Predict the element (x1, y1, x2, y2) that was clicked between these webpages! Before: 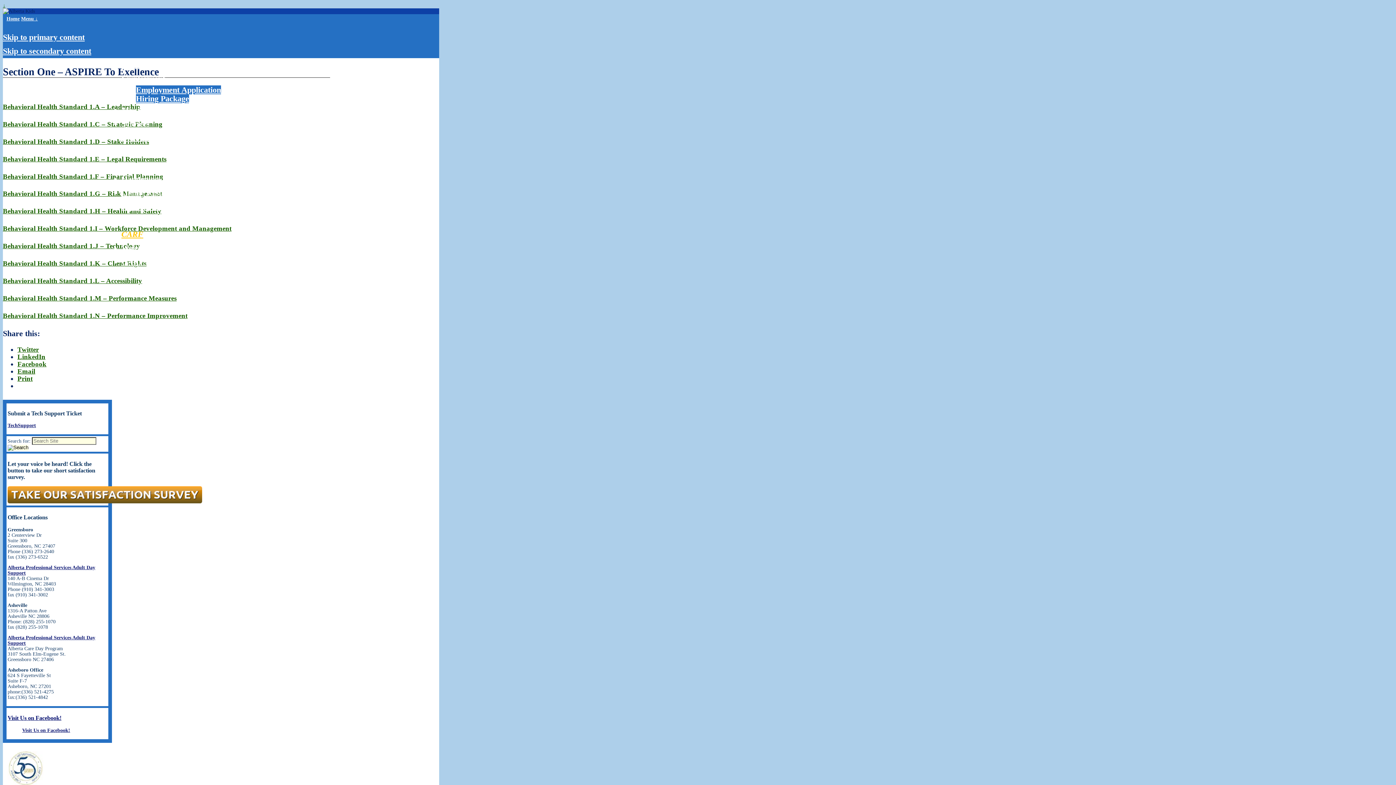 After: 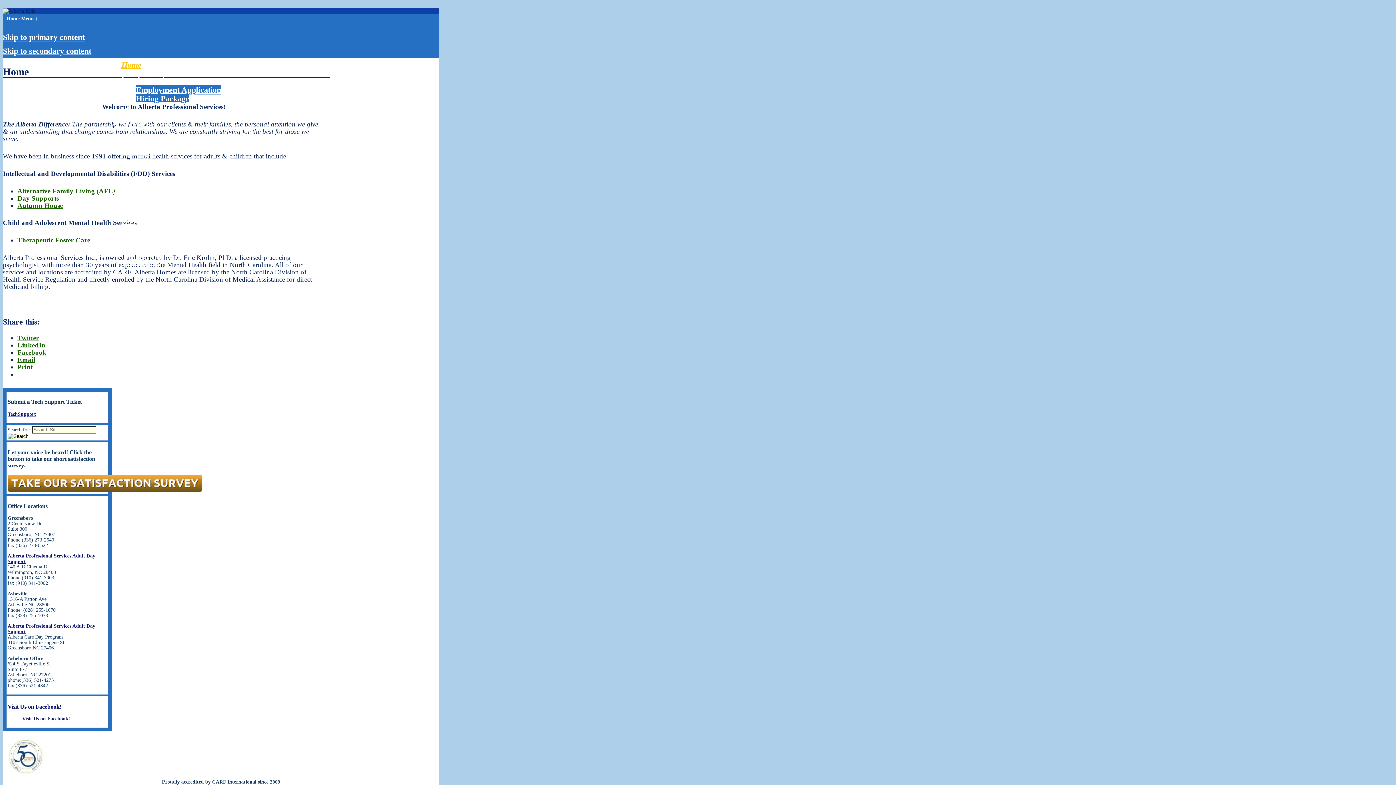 Action: label: Behavioral Health Standard 1.G – Risk Management bbox: (2, 189, 162, 197)